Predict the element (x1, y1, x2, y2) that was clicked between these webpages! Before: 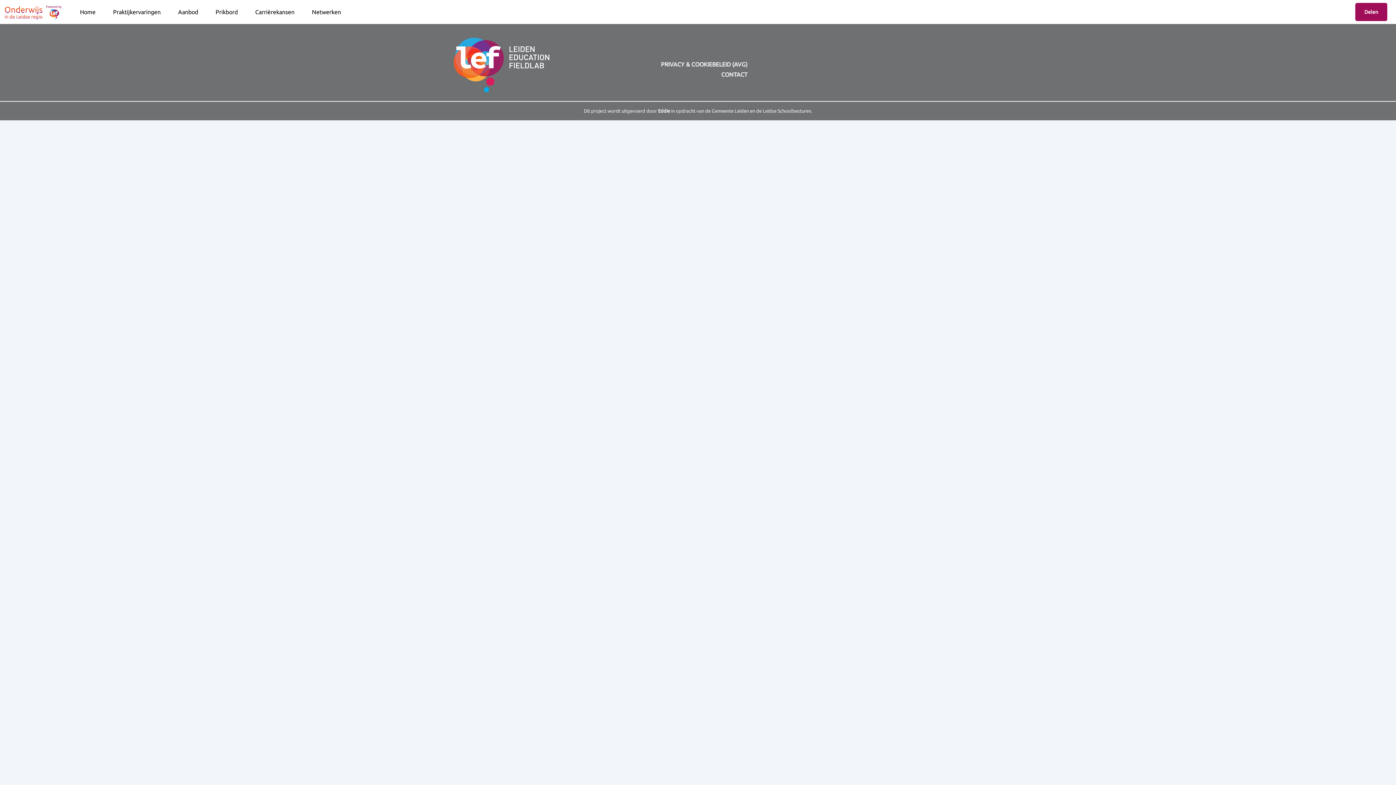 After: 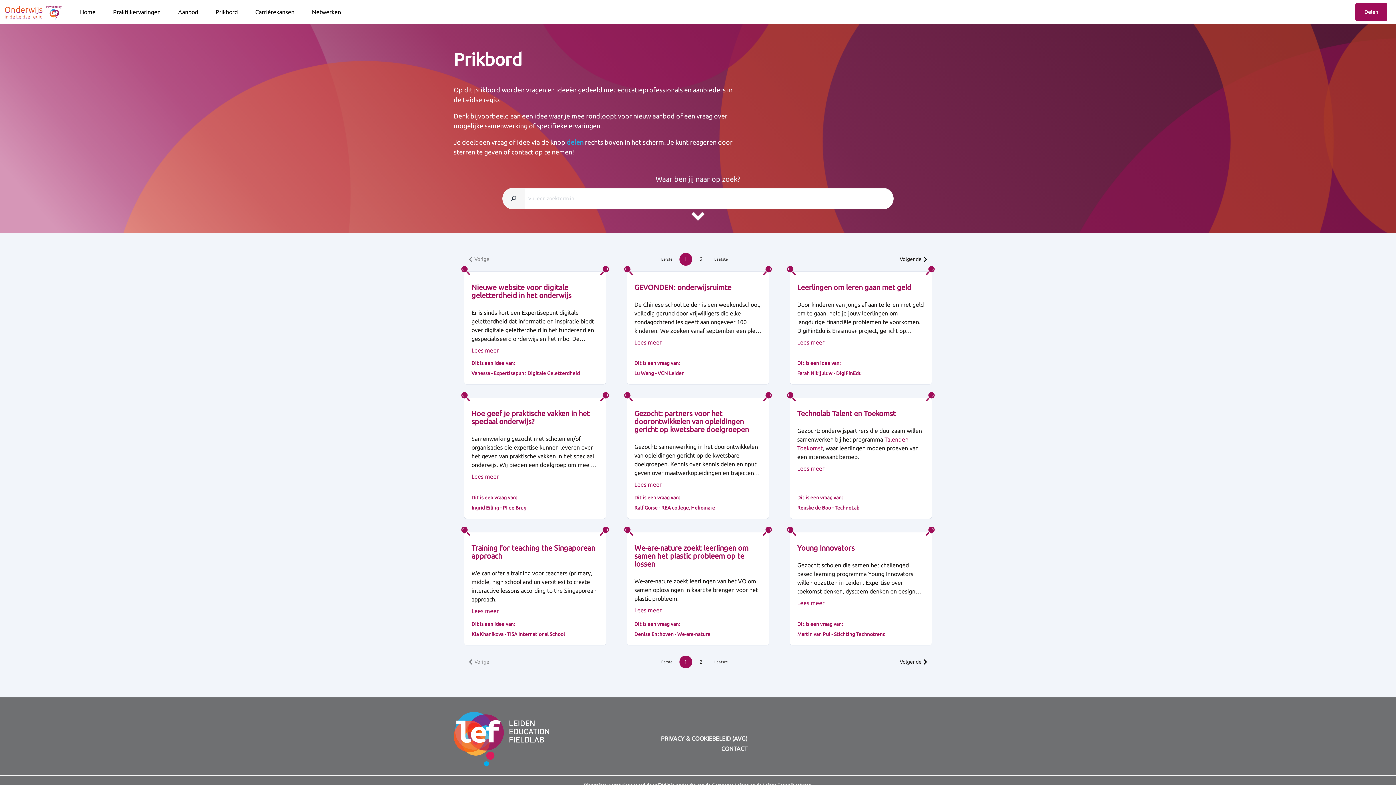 Action: bbox: (215, 7, 237, 16) label: Prikbord